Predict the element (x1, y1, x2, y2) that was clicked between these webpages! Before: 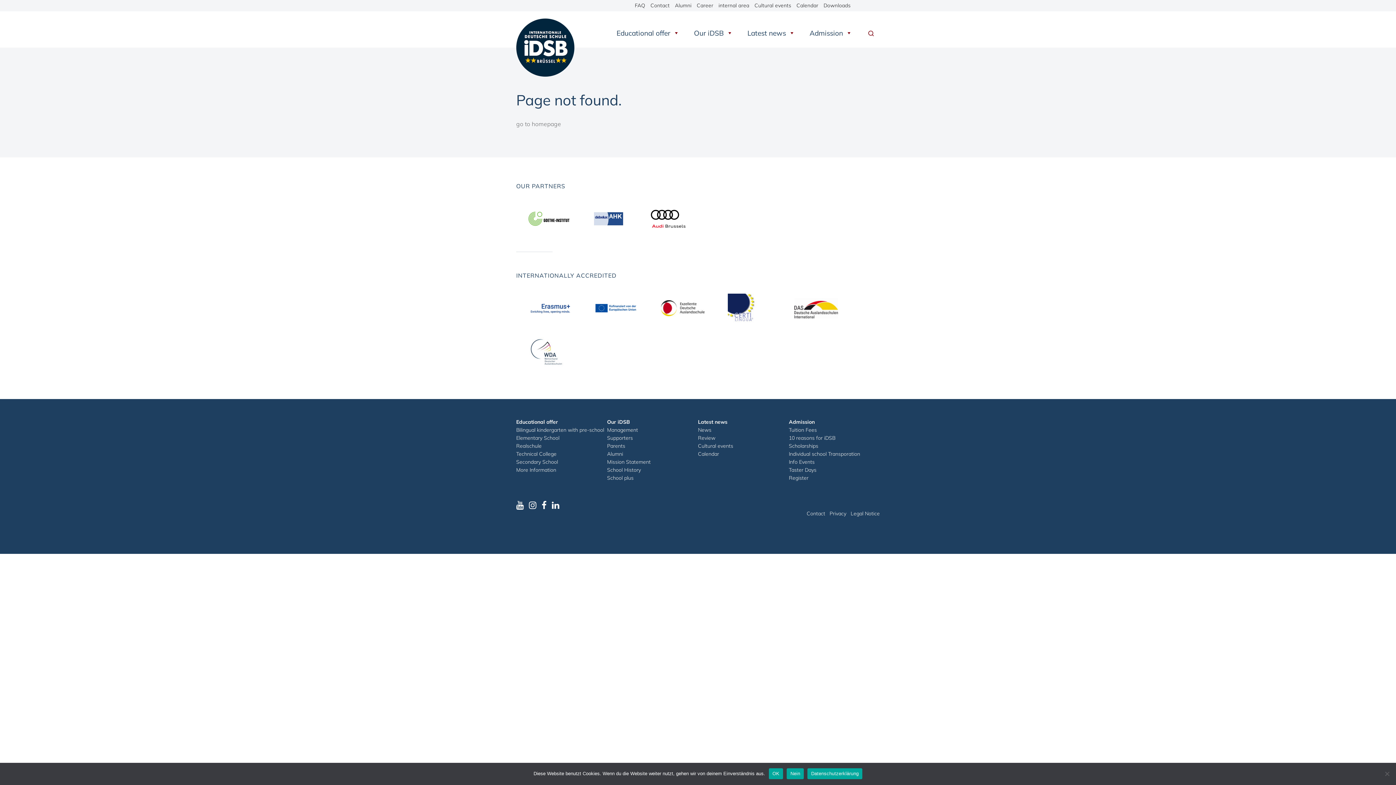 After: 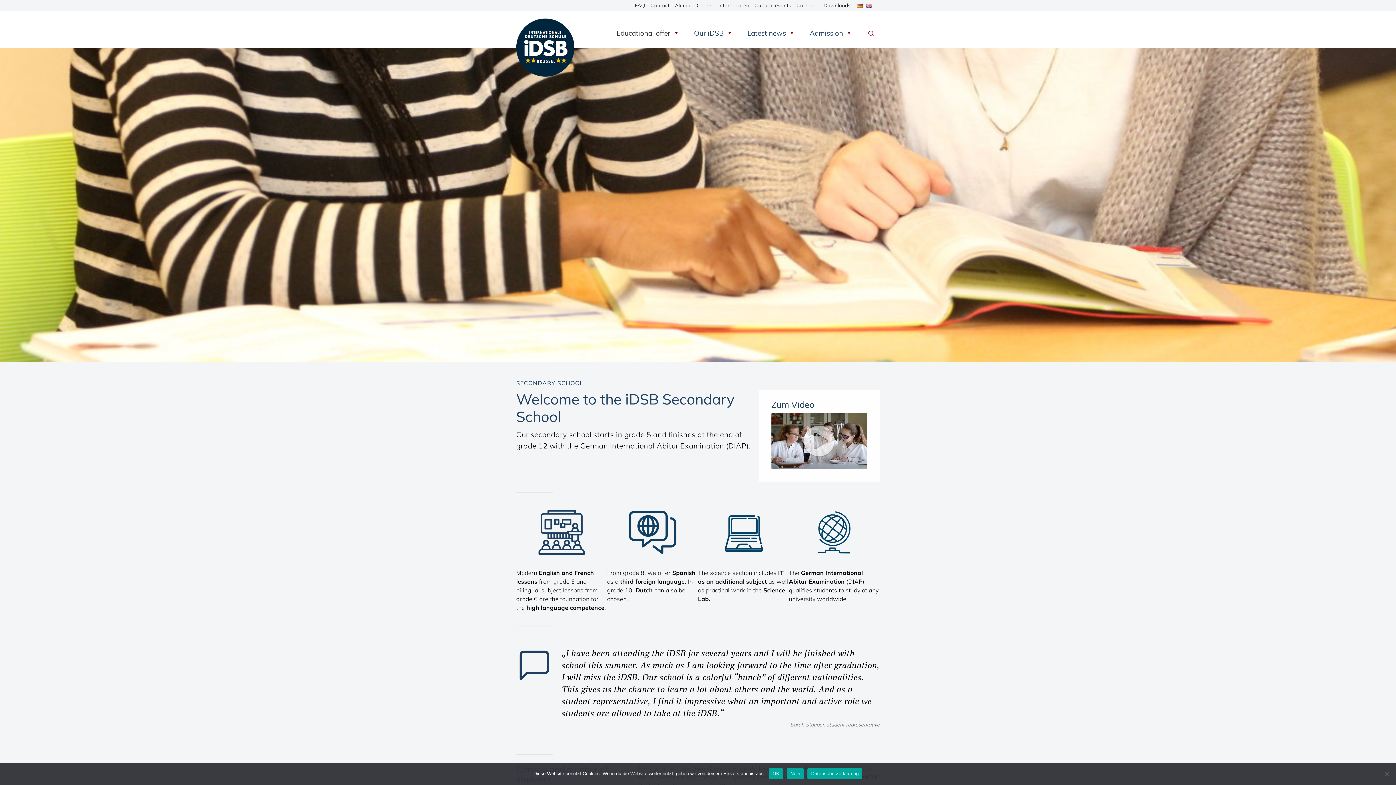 Action: bbox: (516, 458, 558, 465) label: Secondary School